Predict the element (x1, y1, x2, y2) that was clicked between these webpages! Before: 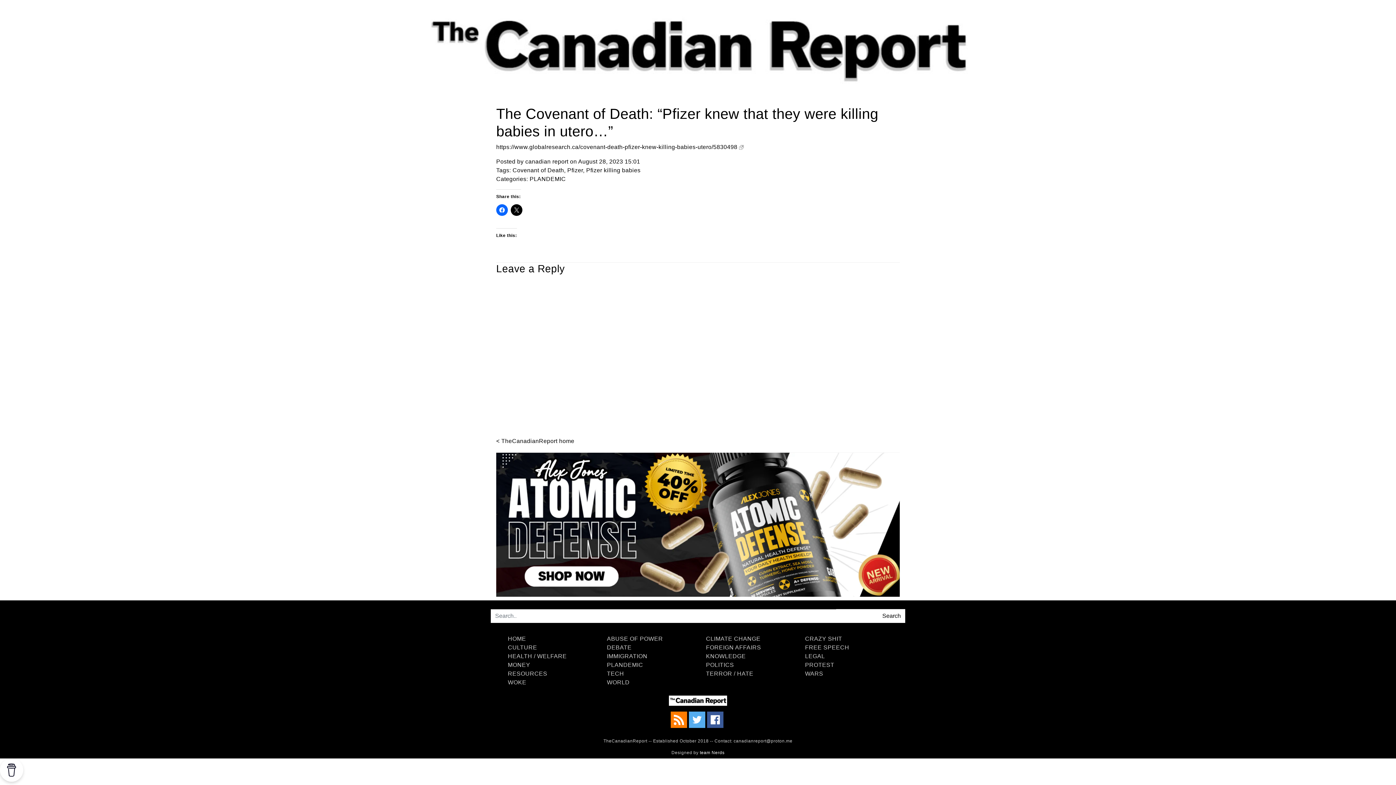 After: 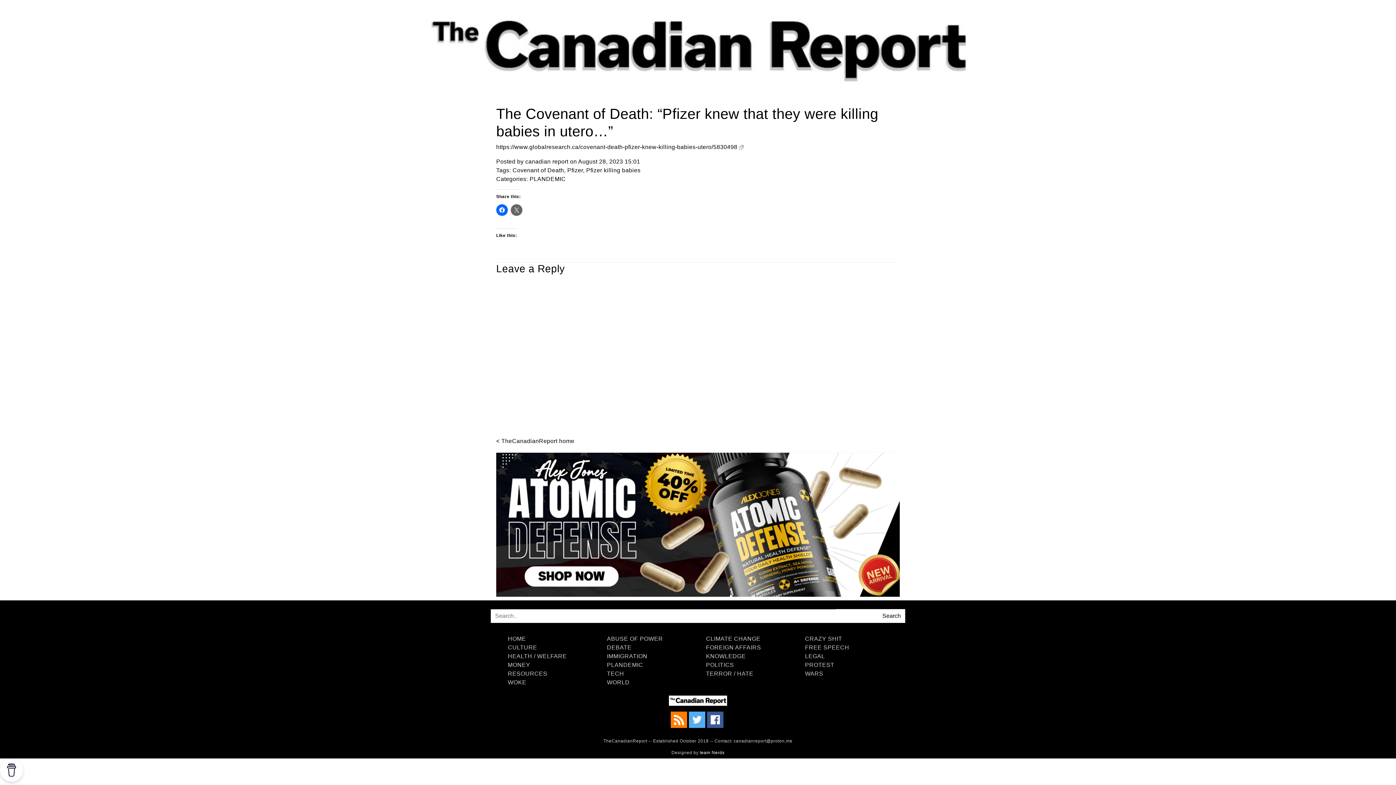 Action: bbox: (510, 204, 522, 216)